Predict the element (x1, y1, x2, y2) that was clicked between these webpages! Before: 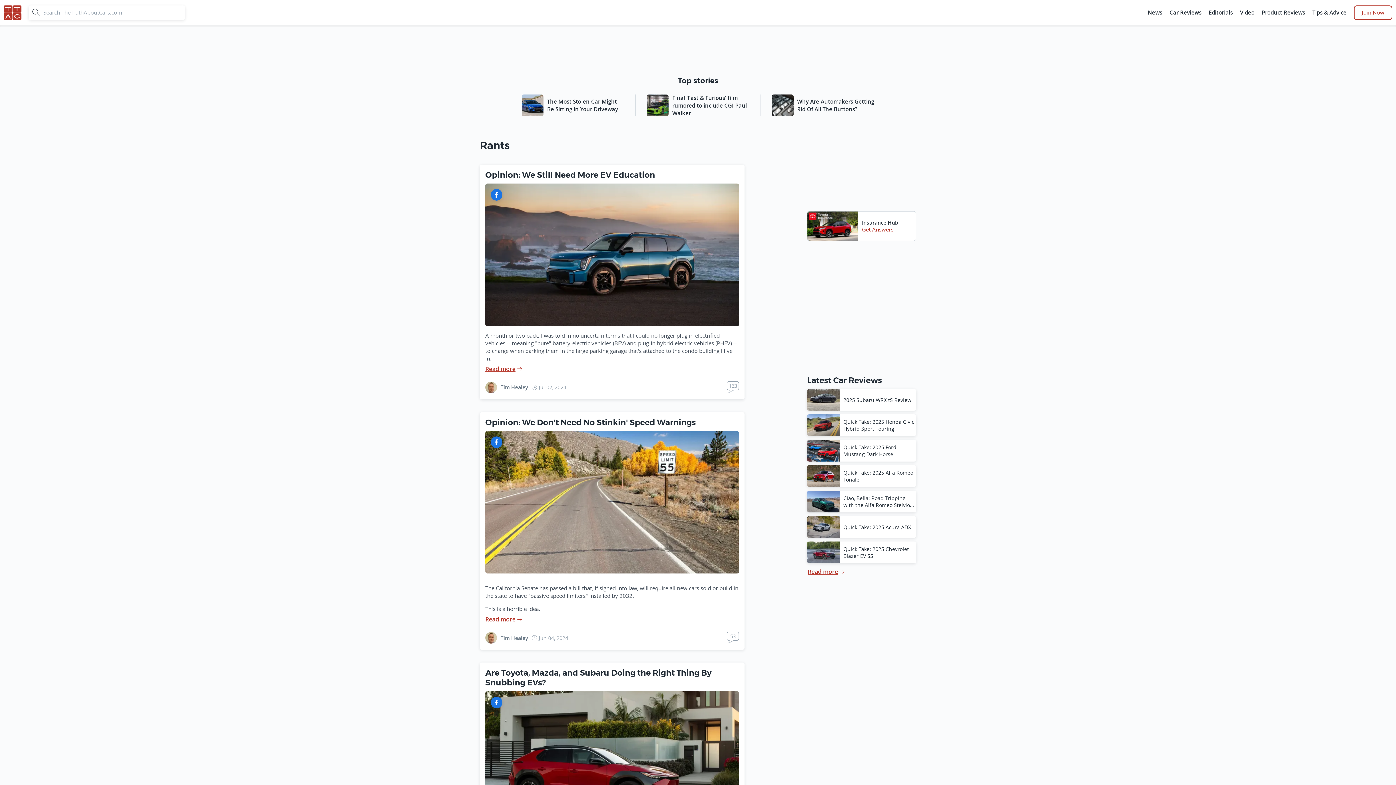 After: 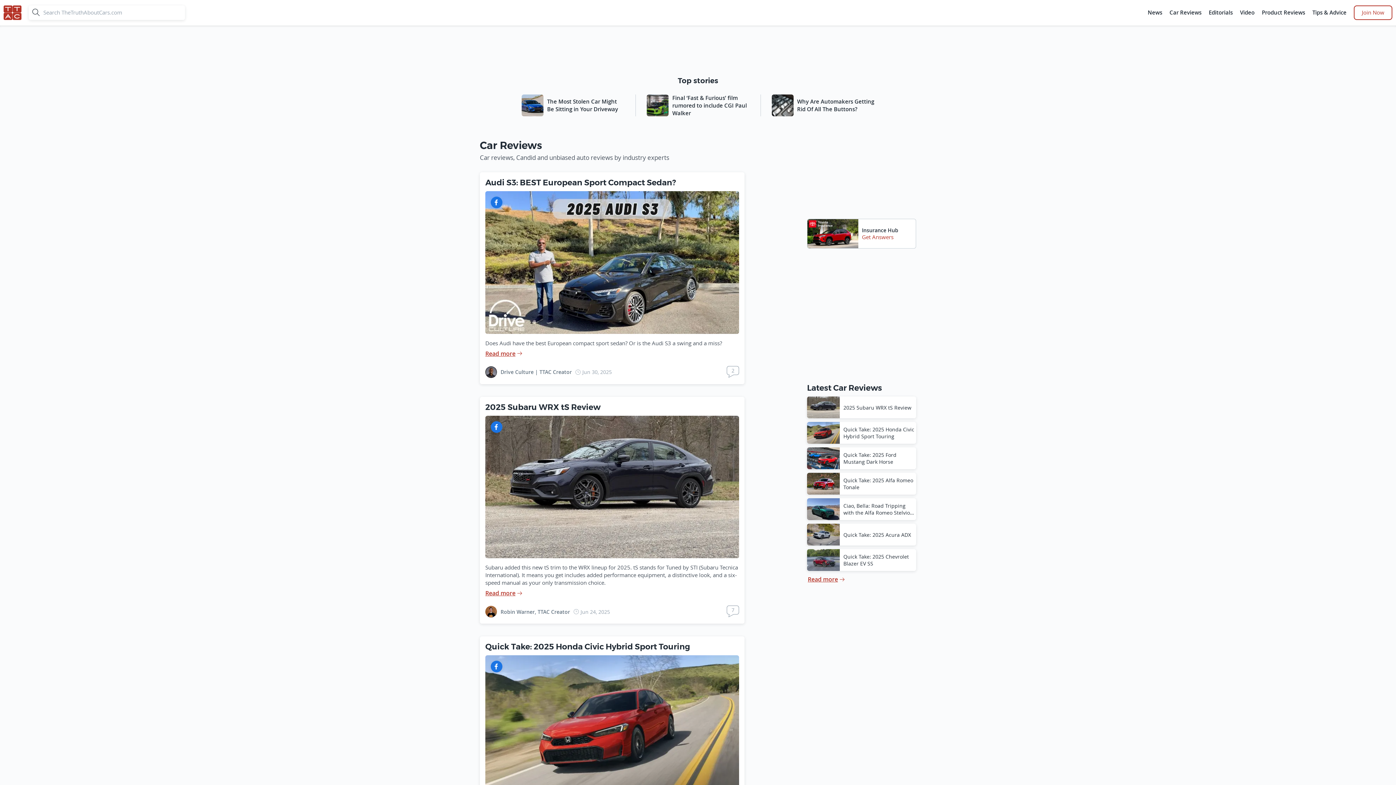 Action: label: Car Reviews bbox: (1168, 5, 1203, 20)